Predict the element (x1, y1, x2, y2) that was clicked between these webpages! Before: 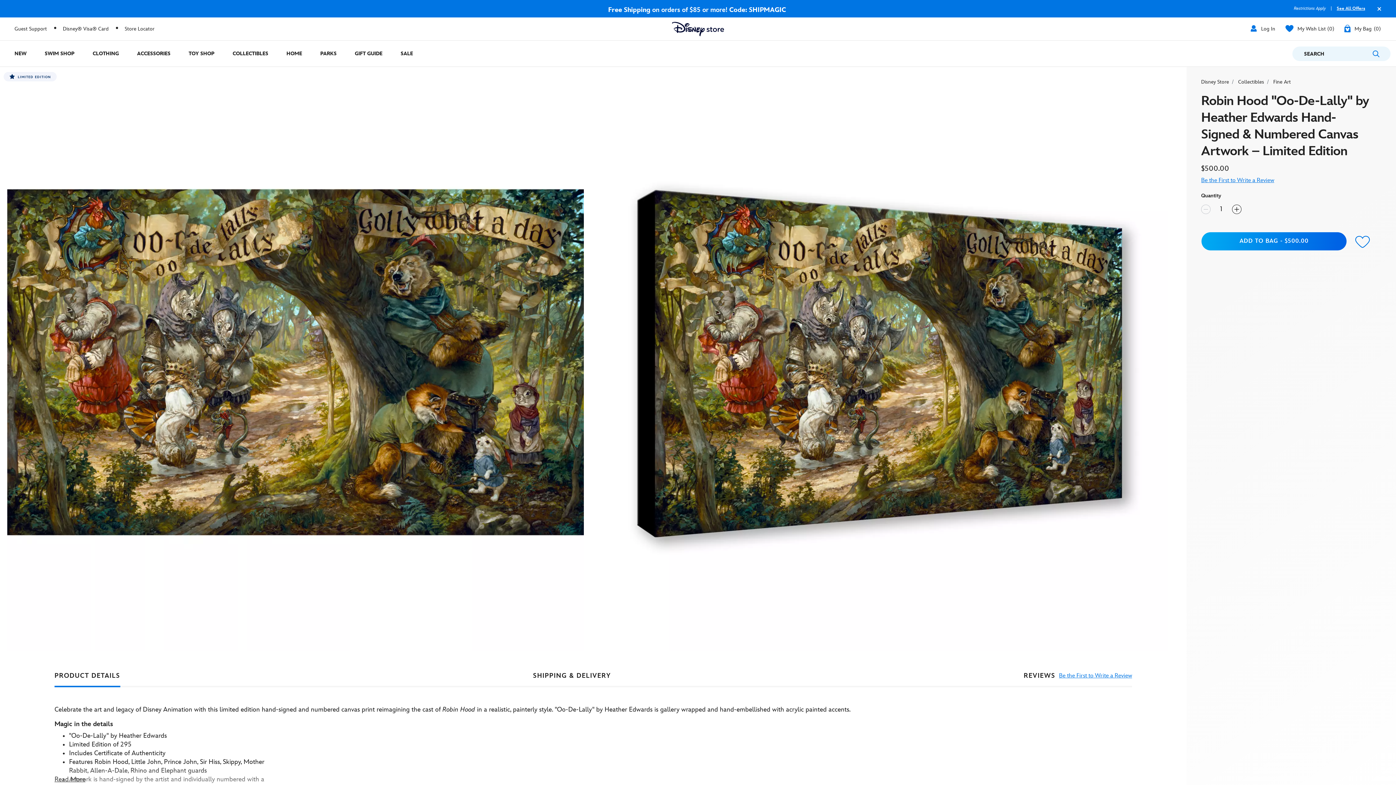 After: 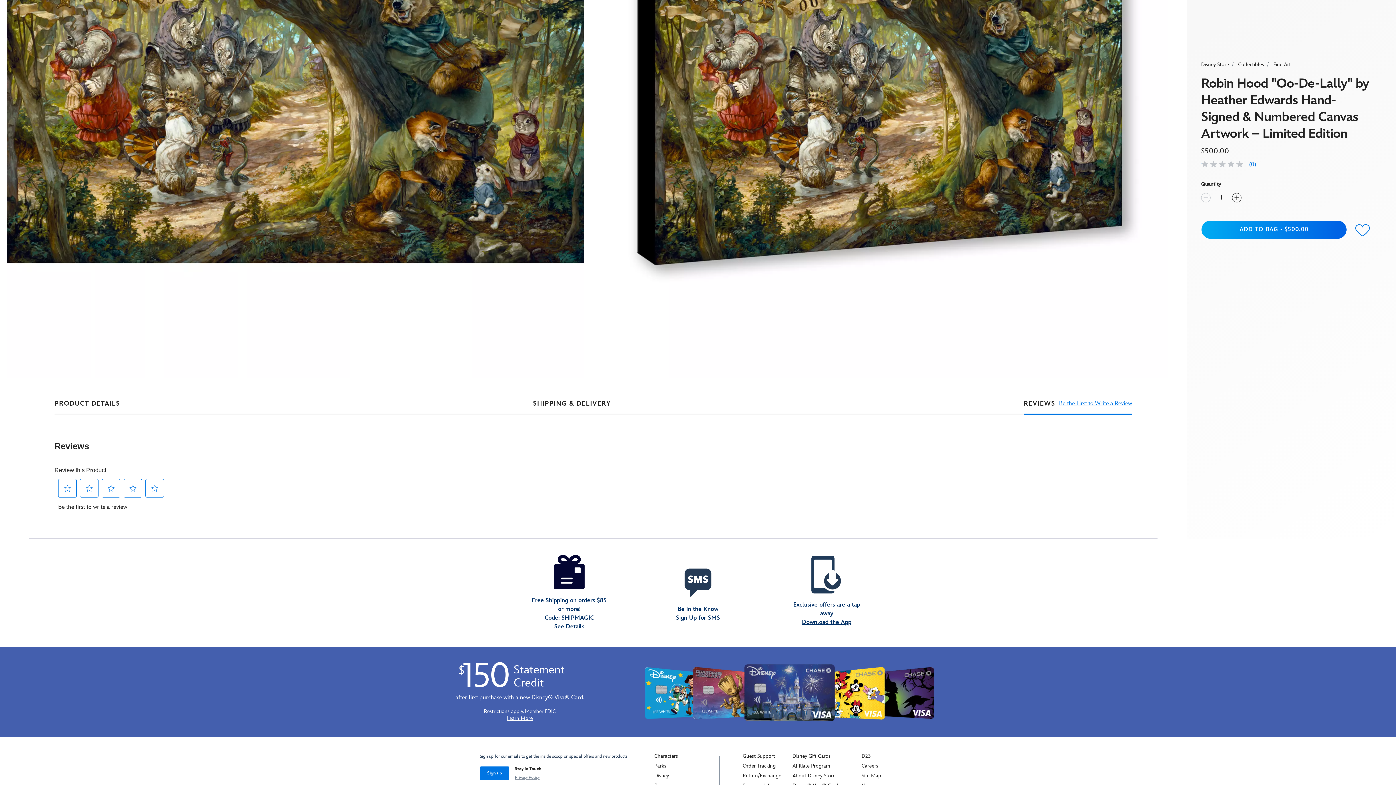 Action: label: Reviews. Be the First to Write a Review bbox: (1023, 672, 1132, 680)